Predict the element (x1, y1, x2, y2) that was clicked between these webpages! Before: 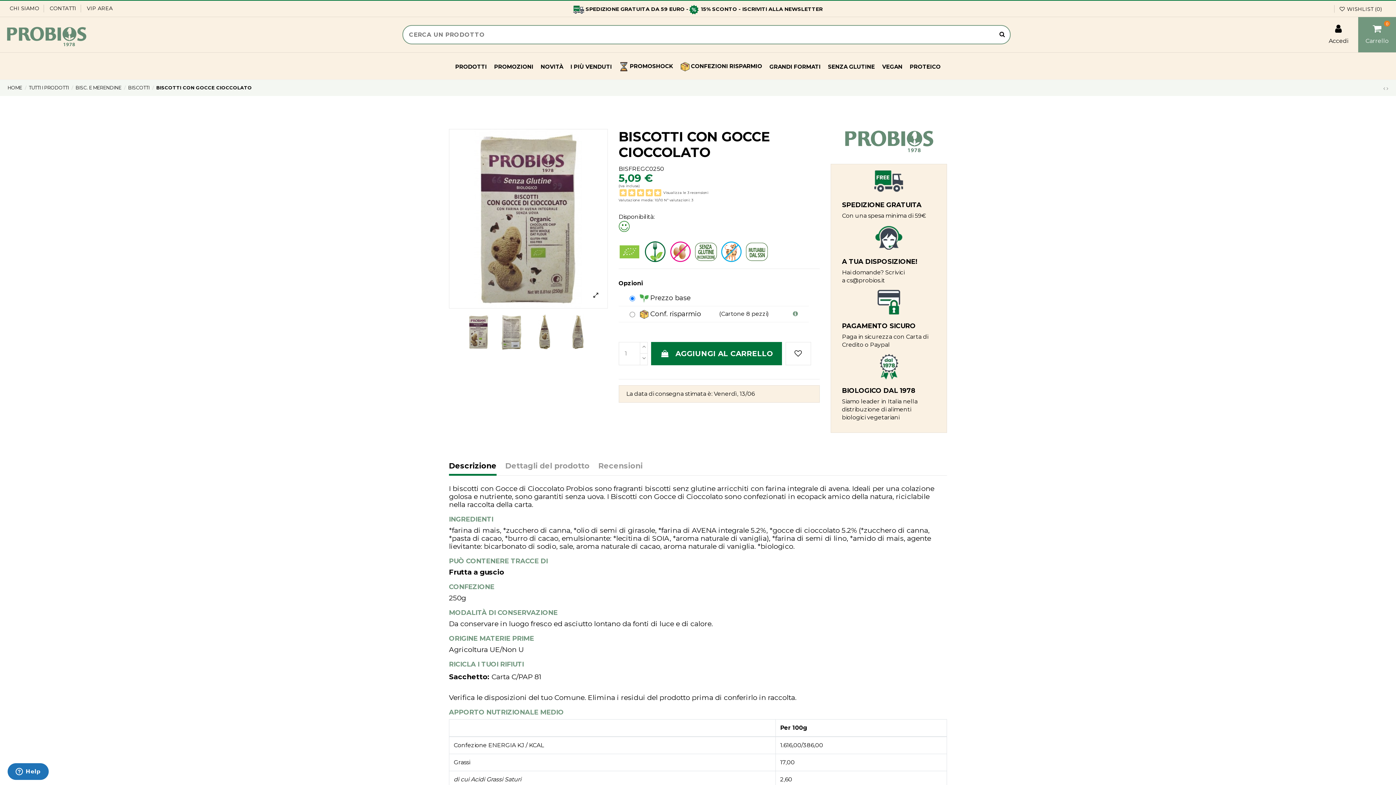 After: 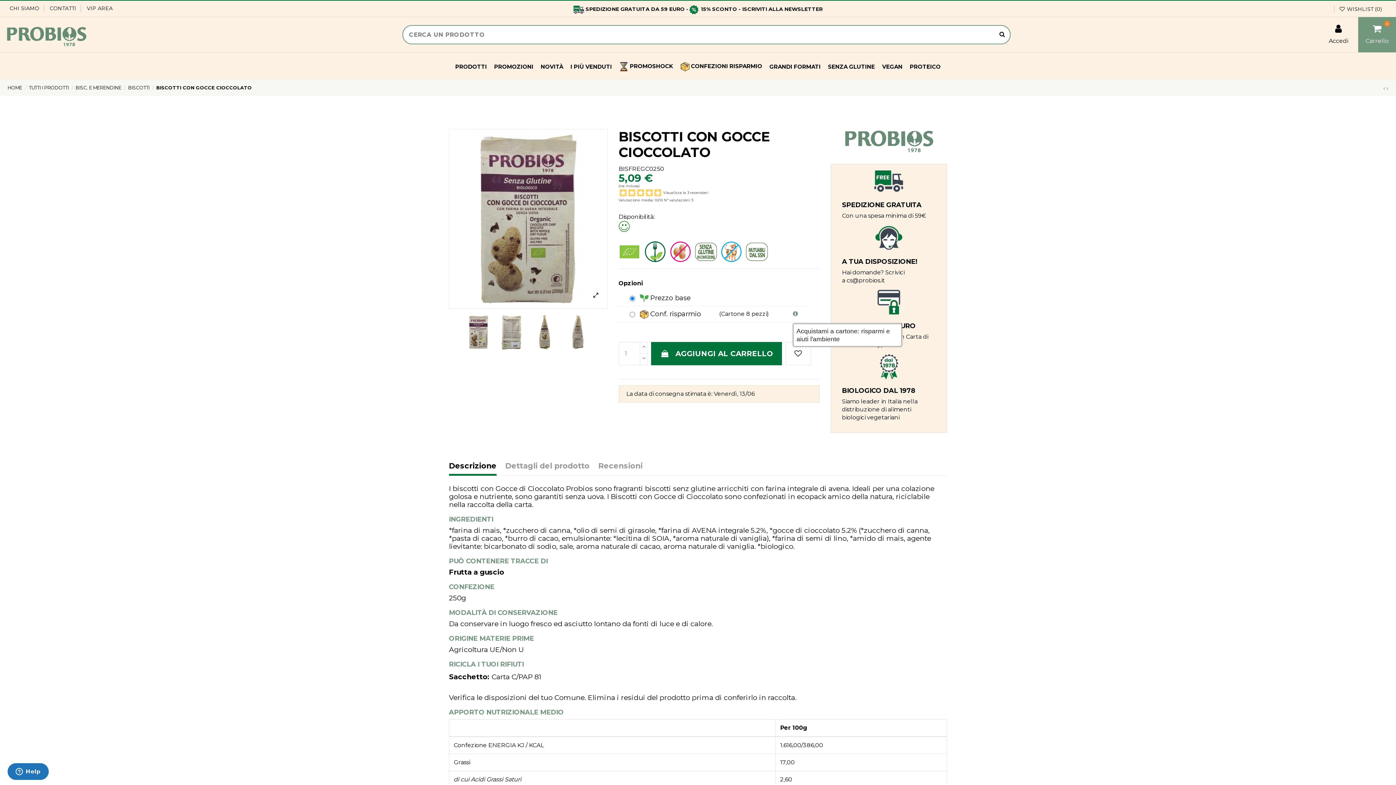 Action: bbox: (793, 310, 798, 318)